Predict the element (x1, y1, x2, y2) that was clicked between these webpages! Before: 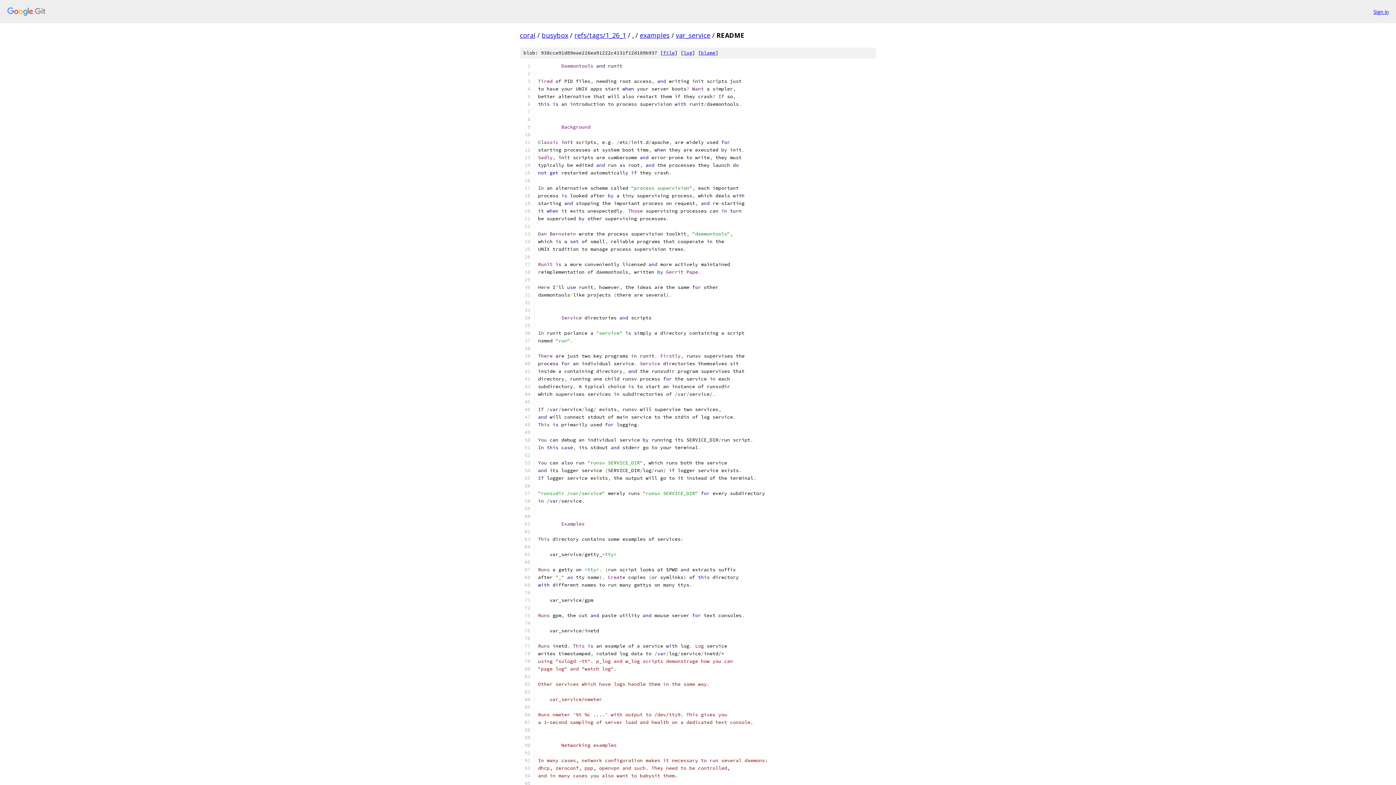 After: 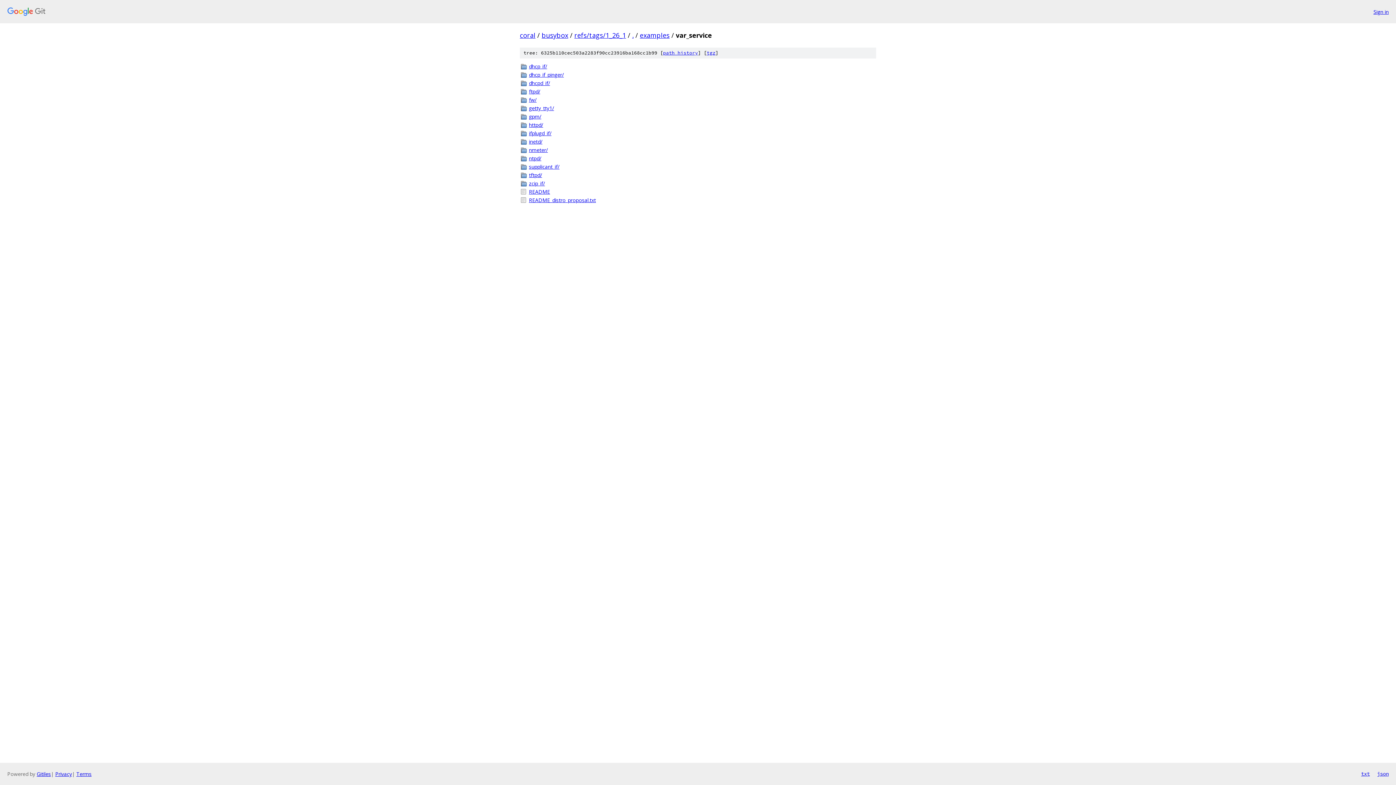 Action: bbox: (676, 30, 710, 39) label: var_service